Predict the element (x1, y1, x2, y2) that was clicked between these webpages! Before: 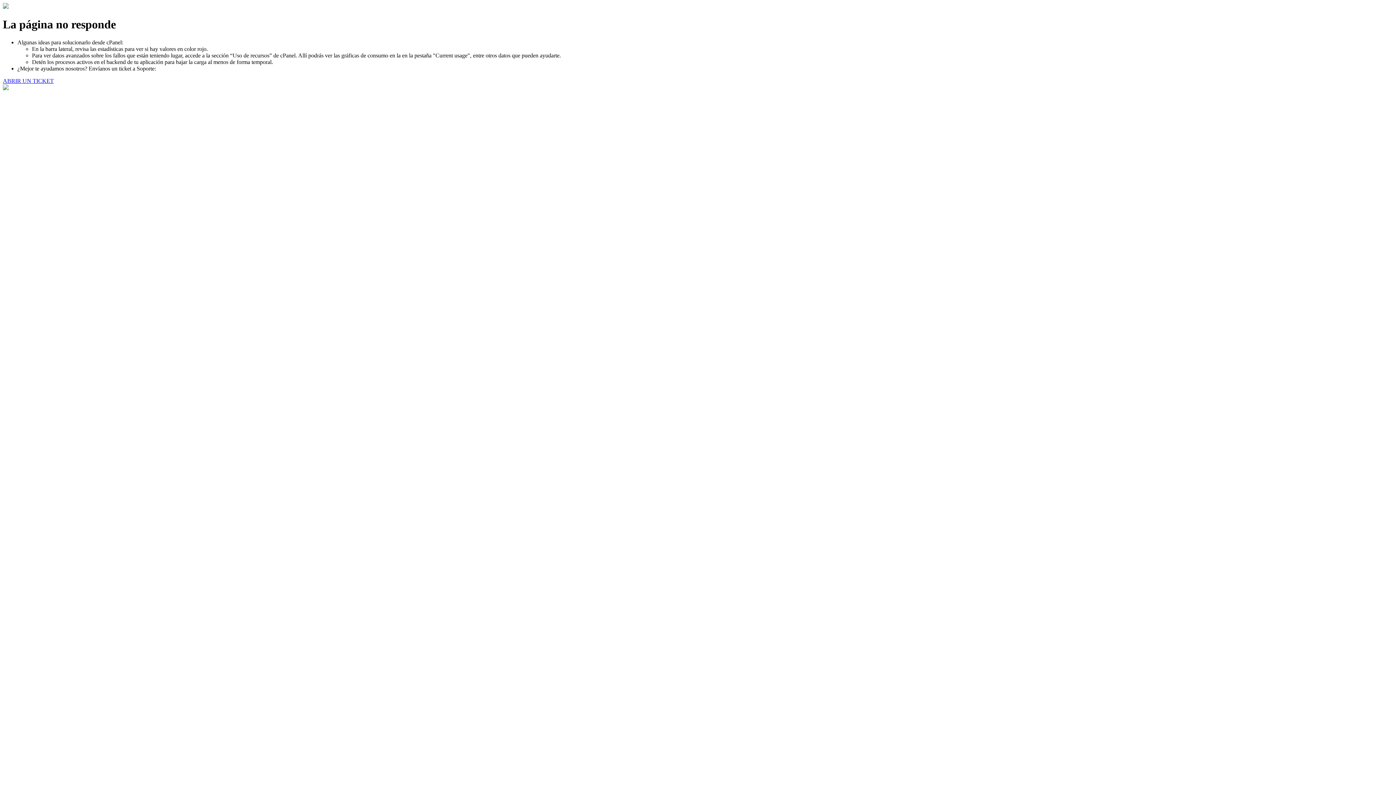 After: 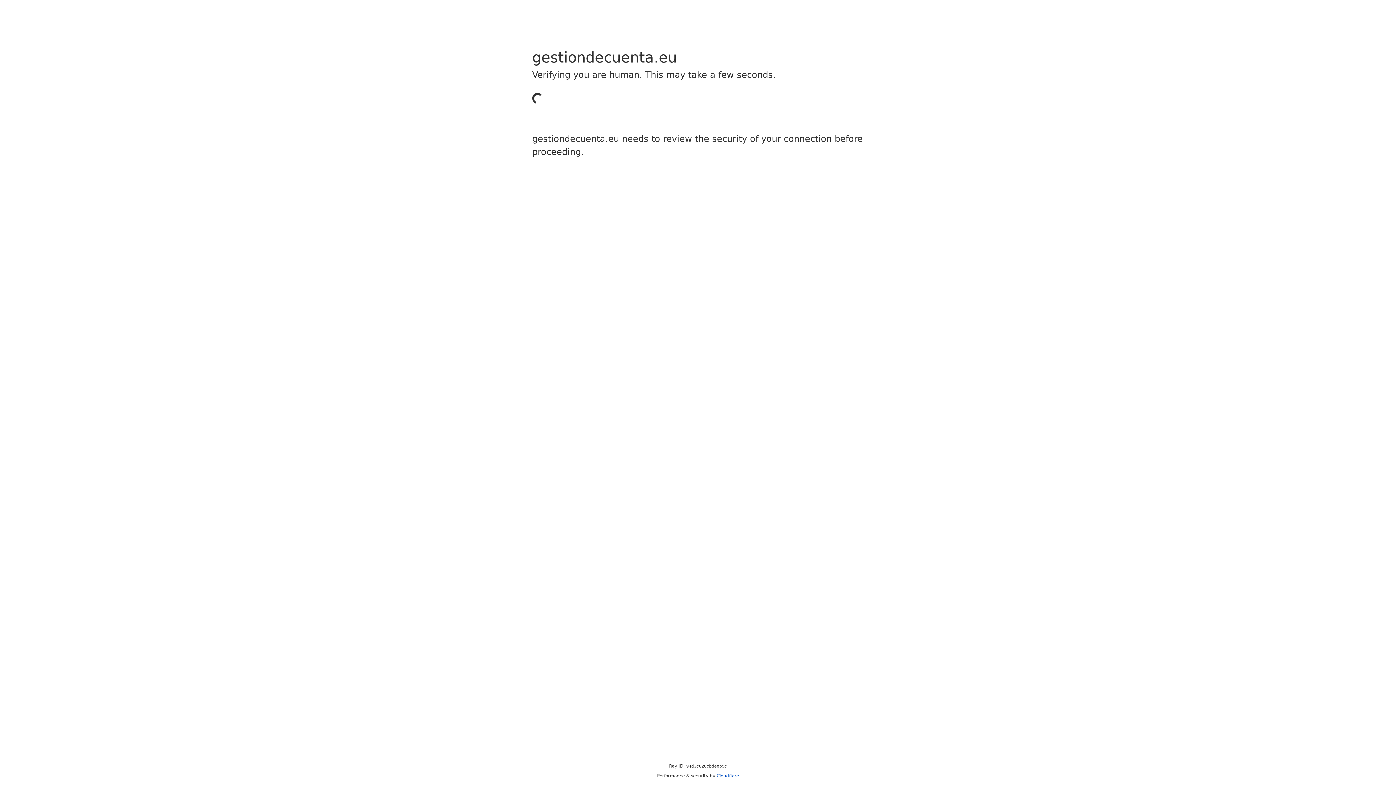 Action: label: ABRIR UN TICKET bbox: (2, 77, 53, 83)